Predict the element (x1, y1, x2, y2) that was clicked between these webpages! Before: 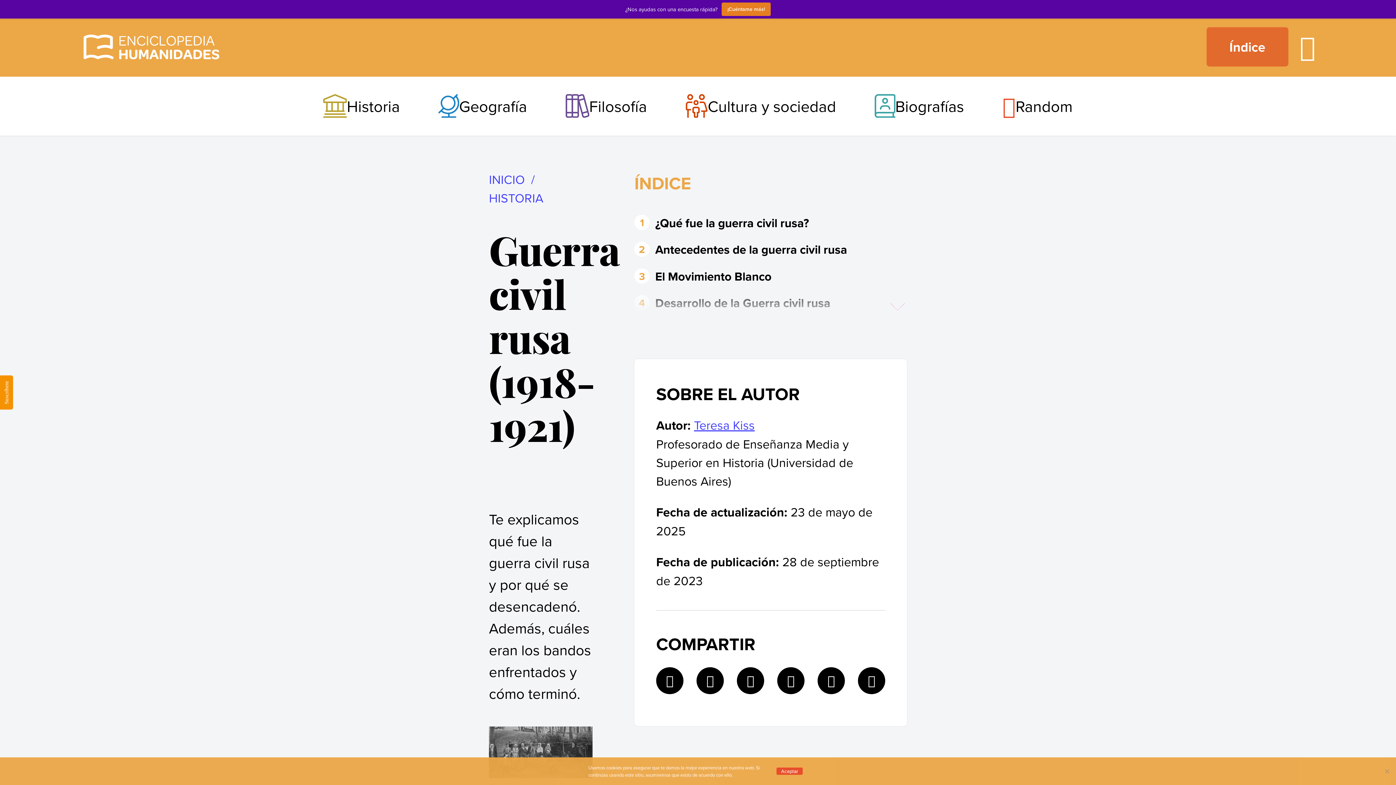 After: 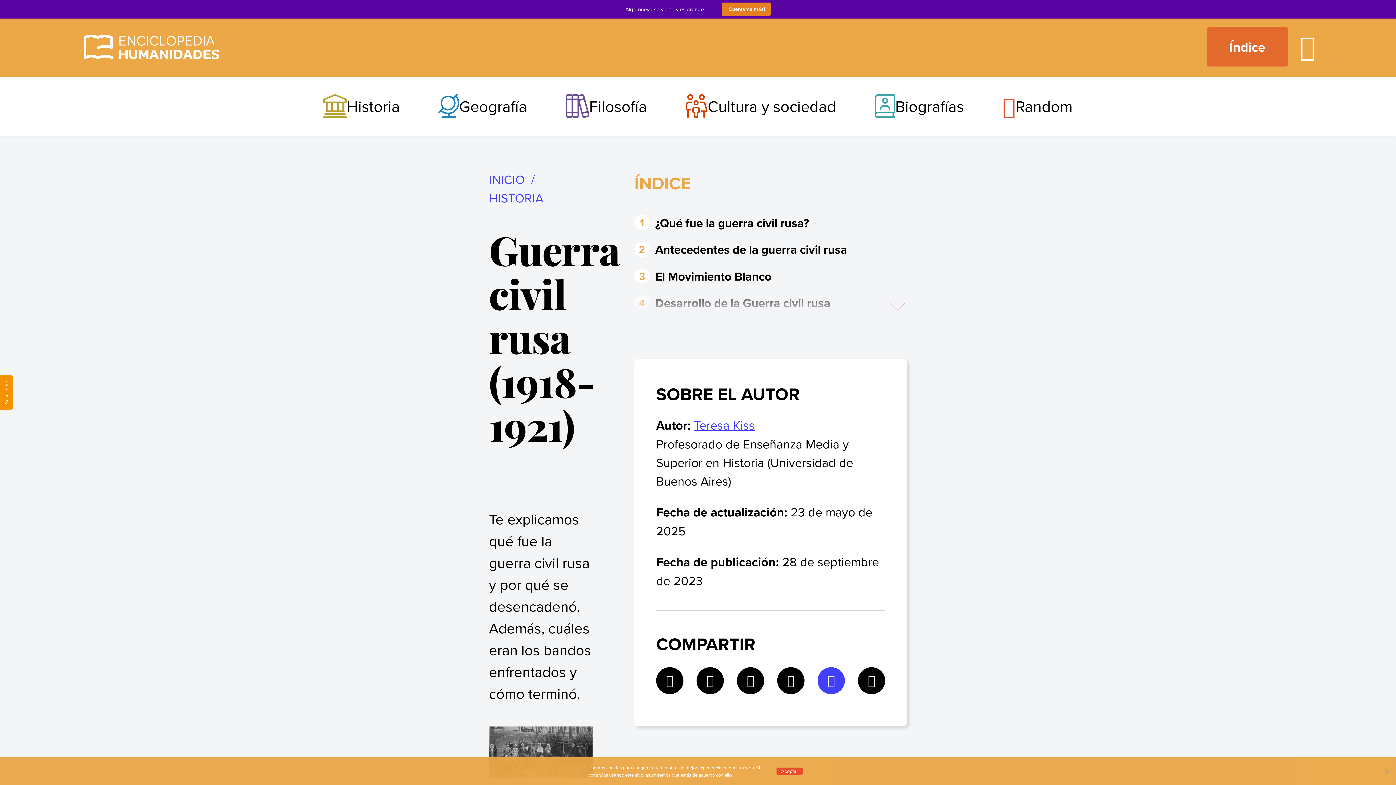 Action: bbox: (817, 667, 845, 694)